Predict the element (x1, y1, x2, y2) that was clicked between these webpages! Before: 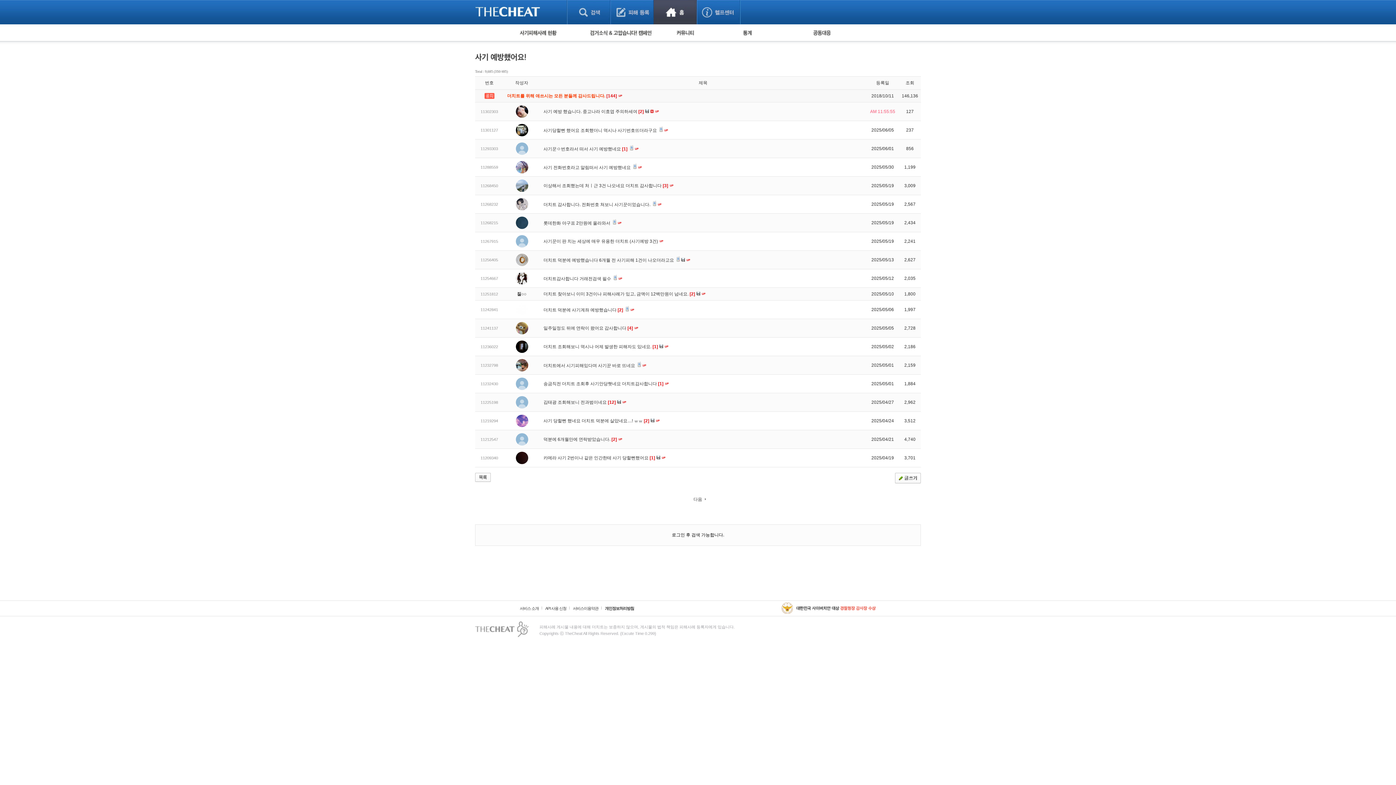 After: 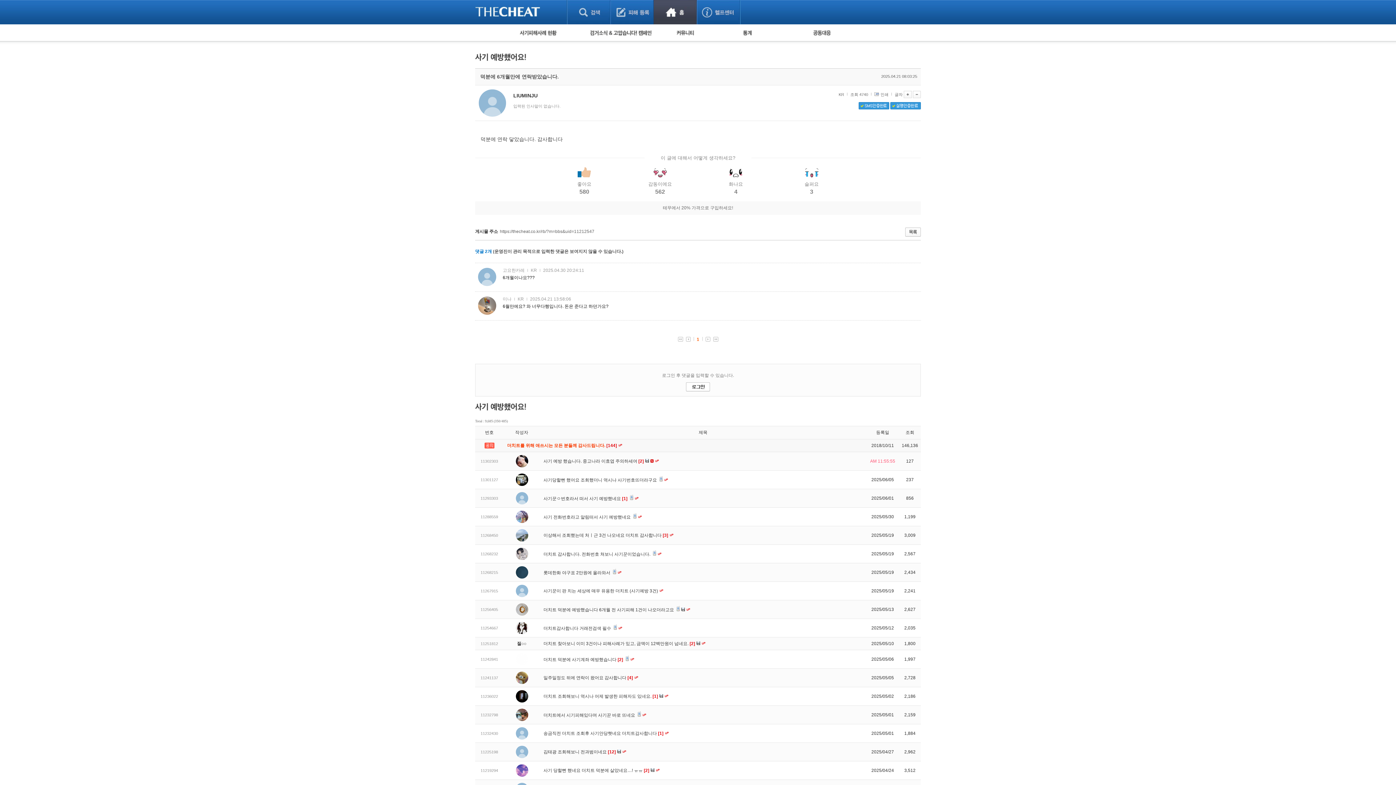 Action: bbox: (543, 437, 618, 442) label: 덕분에 6개월만에 연락받았습니다. [2] 